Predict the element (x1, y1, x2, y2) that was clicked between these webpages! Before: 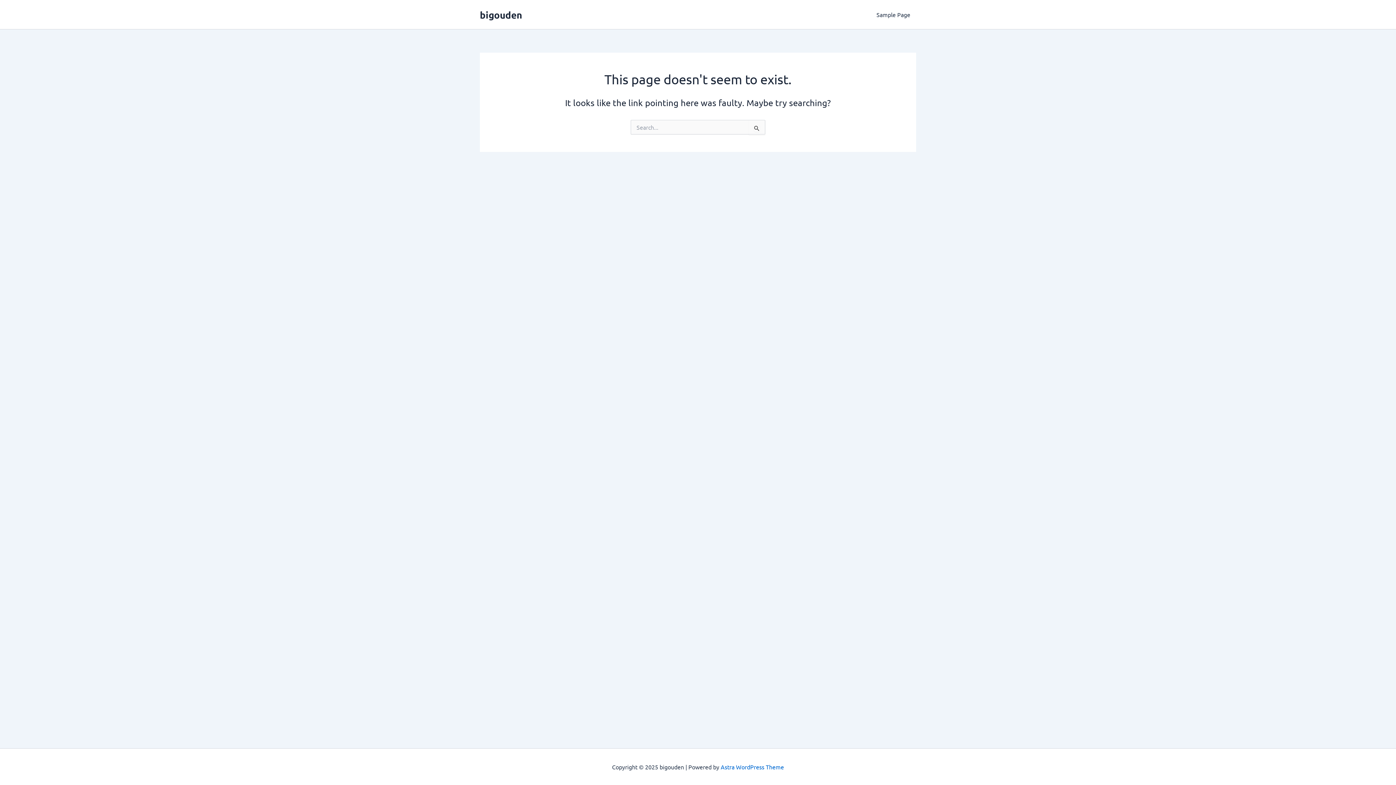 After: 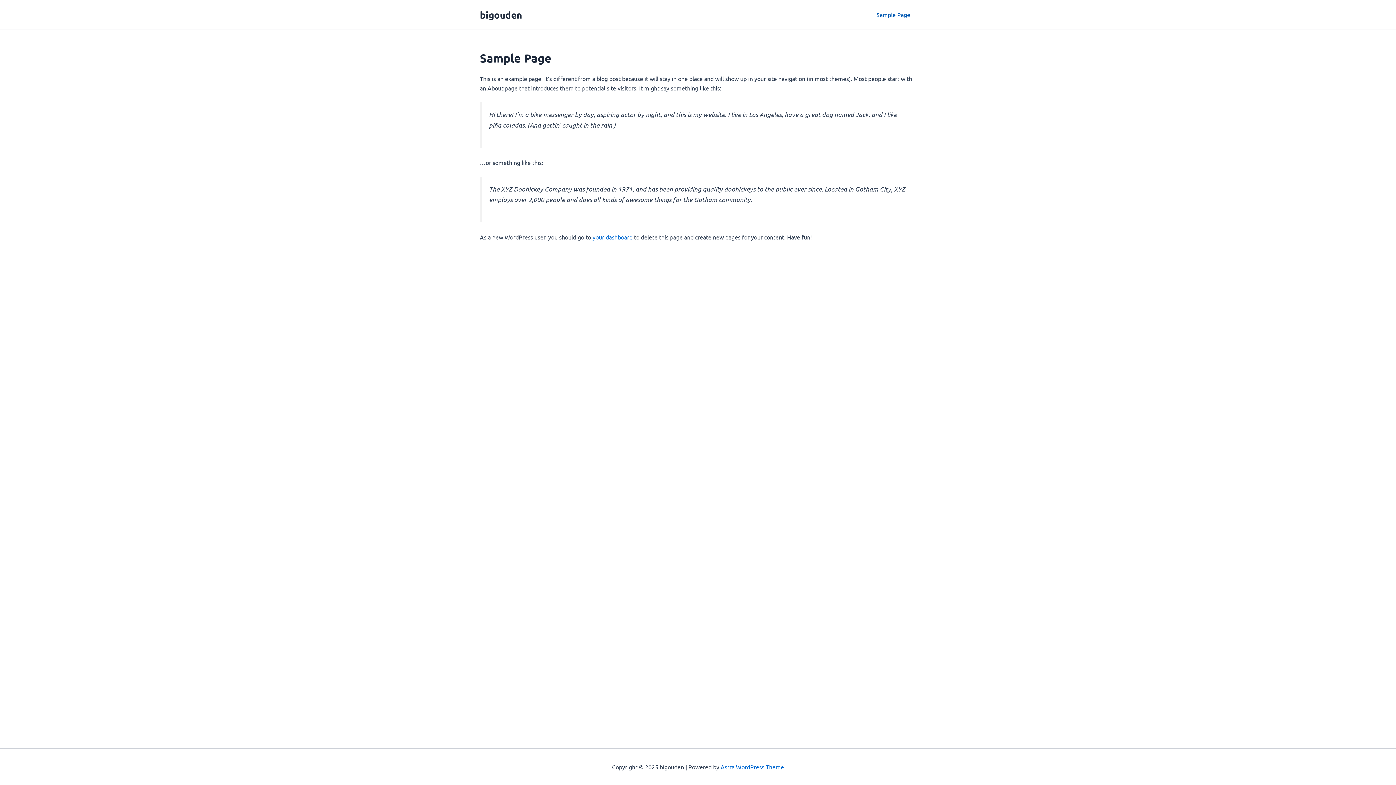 Action: label: Sample Page bbox: (870, 0, 916, 29)